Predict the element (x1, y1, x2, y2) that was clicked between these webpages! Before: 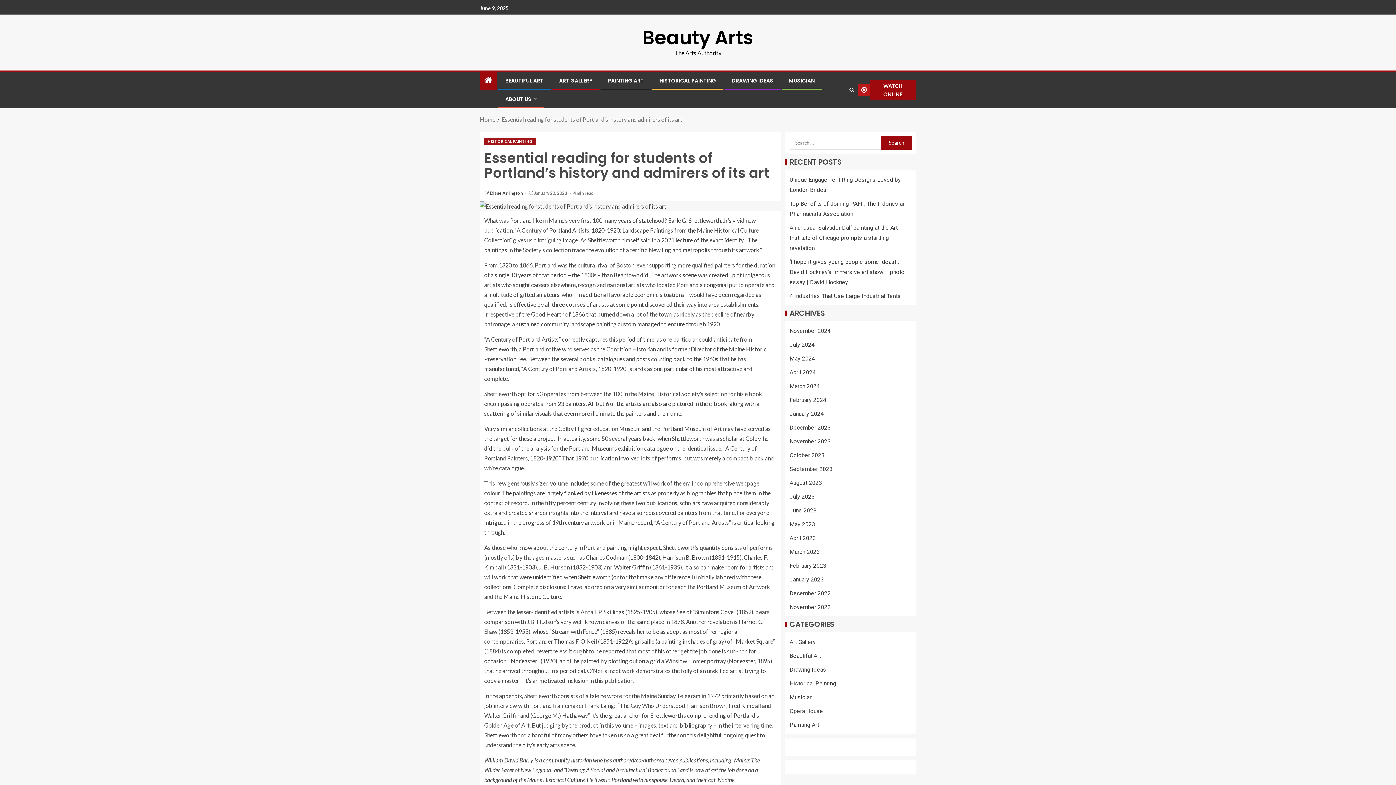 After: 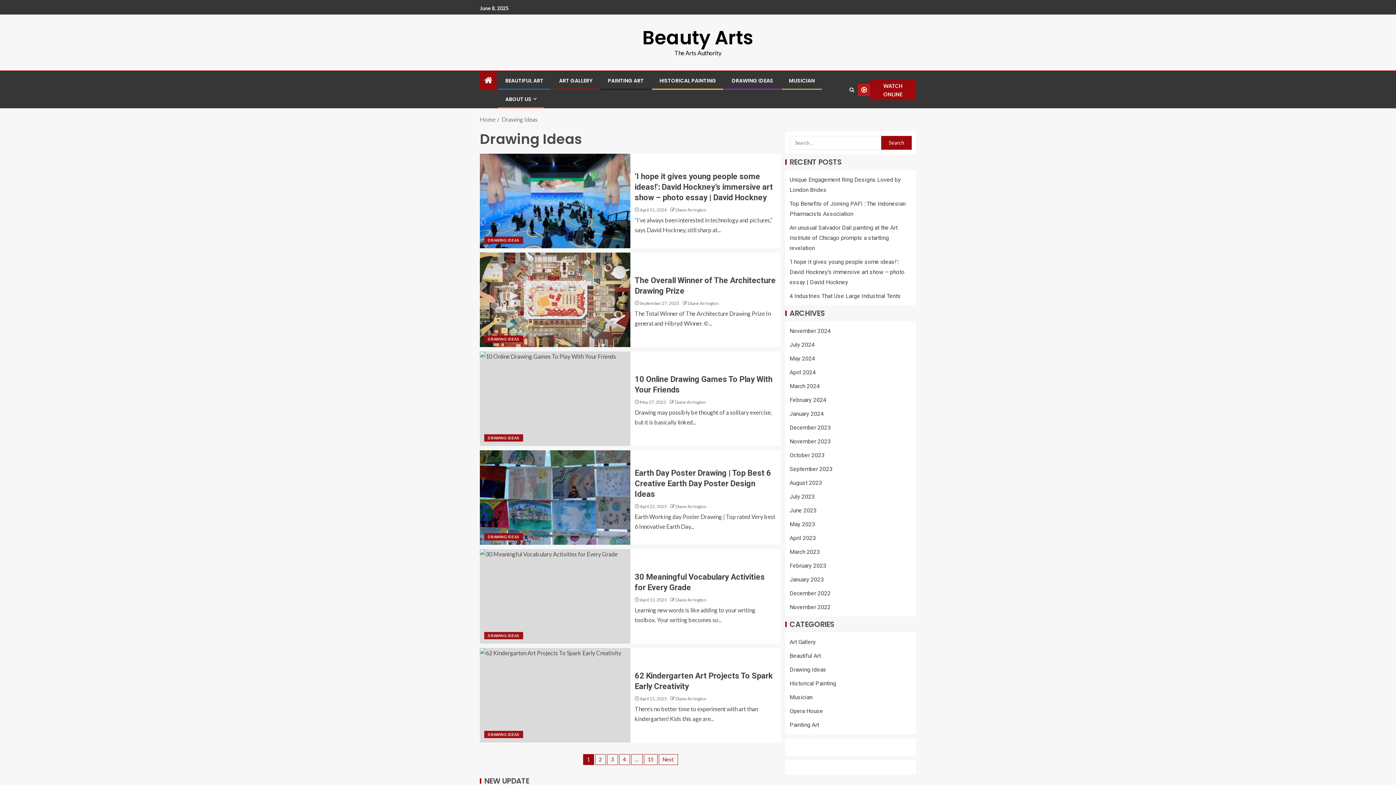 Action: bbox: (732, 77, 773, 84) label: DRAWING IDEAS